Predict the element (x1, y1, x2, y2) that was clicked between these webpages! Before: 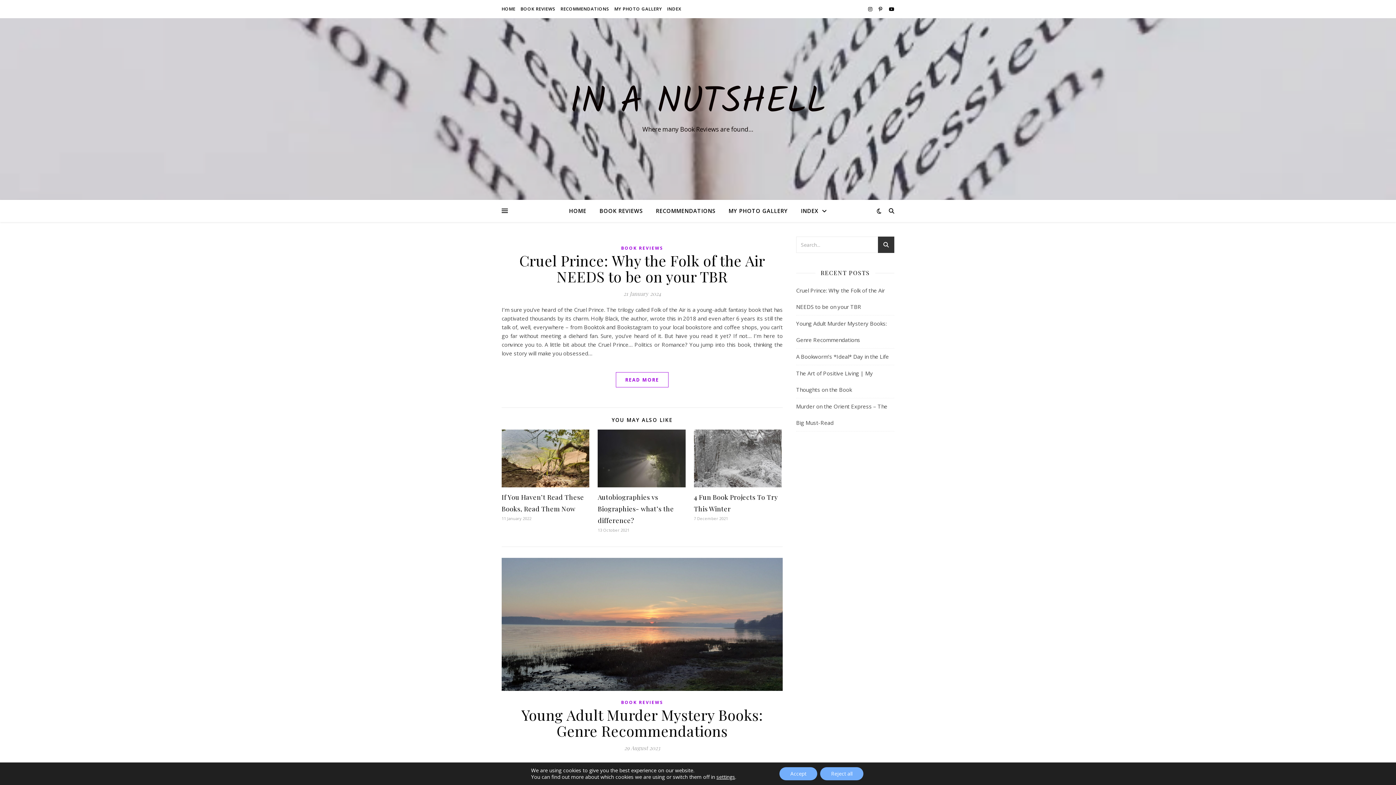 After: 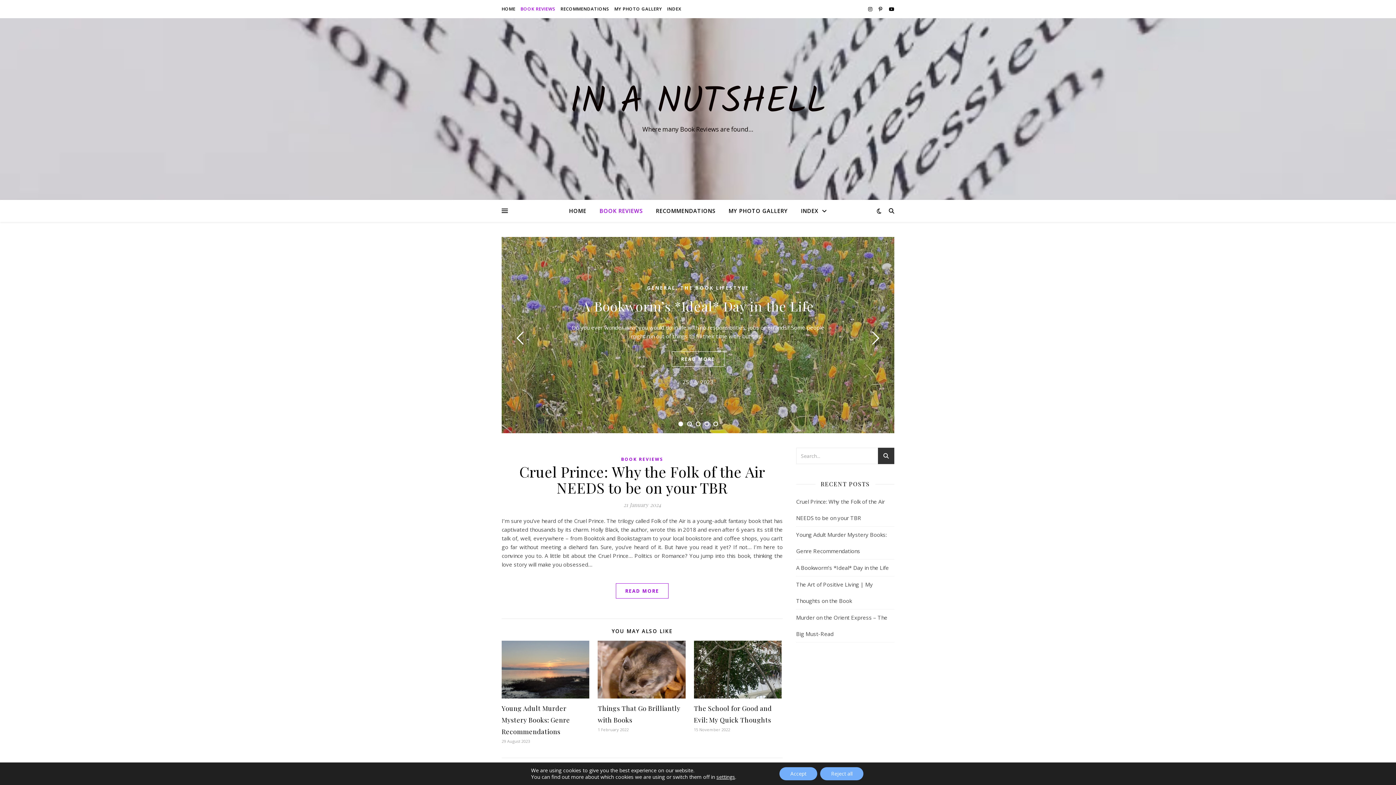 Action: label: BOOK REVIEWS bbox: (593, 200, 648, 221)